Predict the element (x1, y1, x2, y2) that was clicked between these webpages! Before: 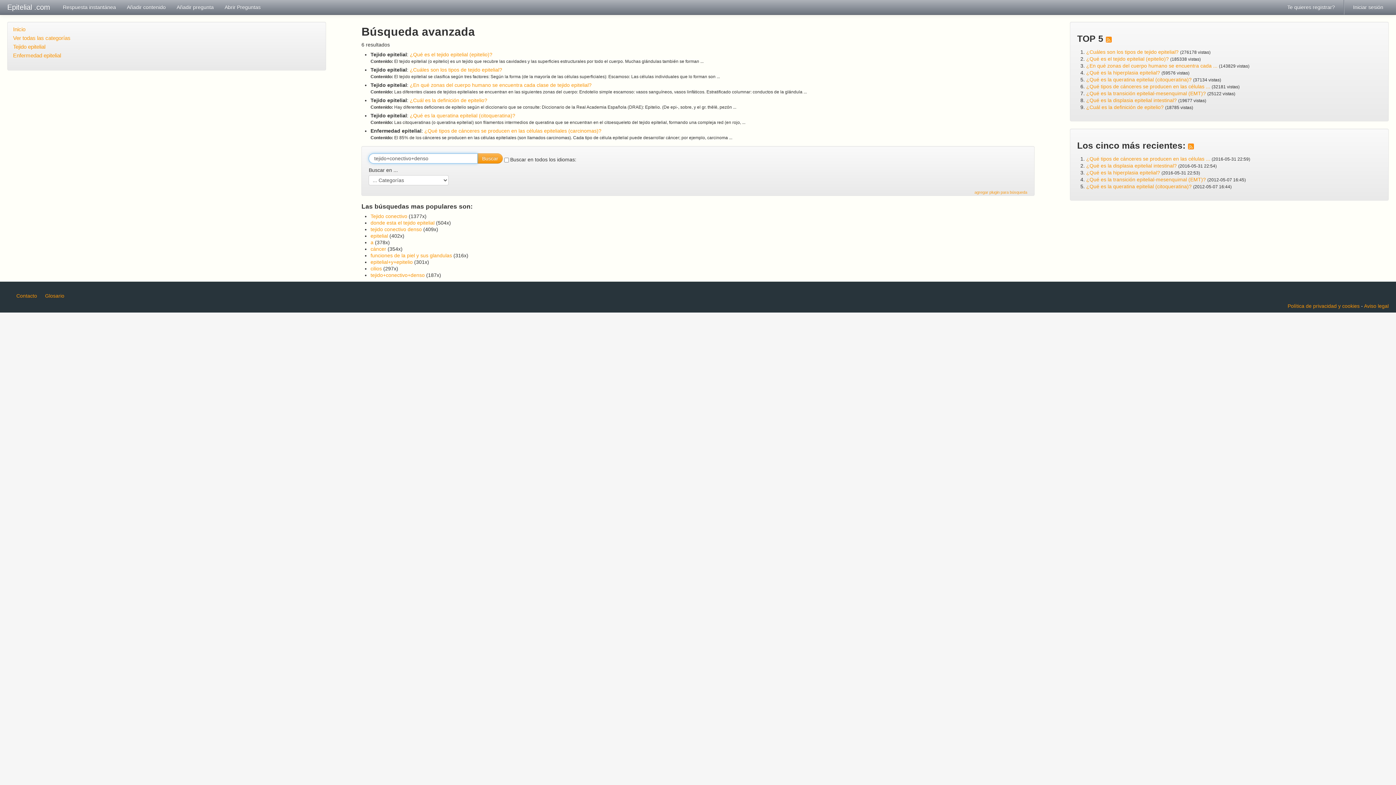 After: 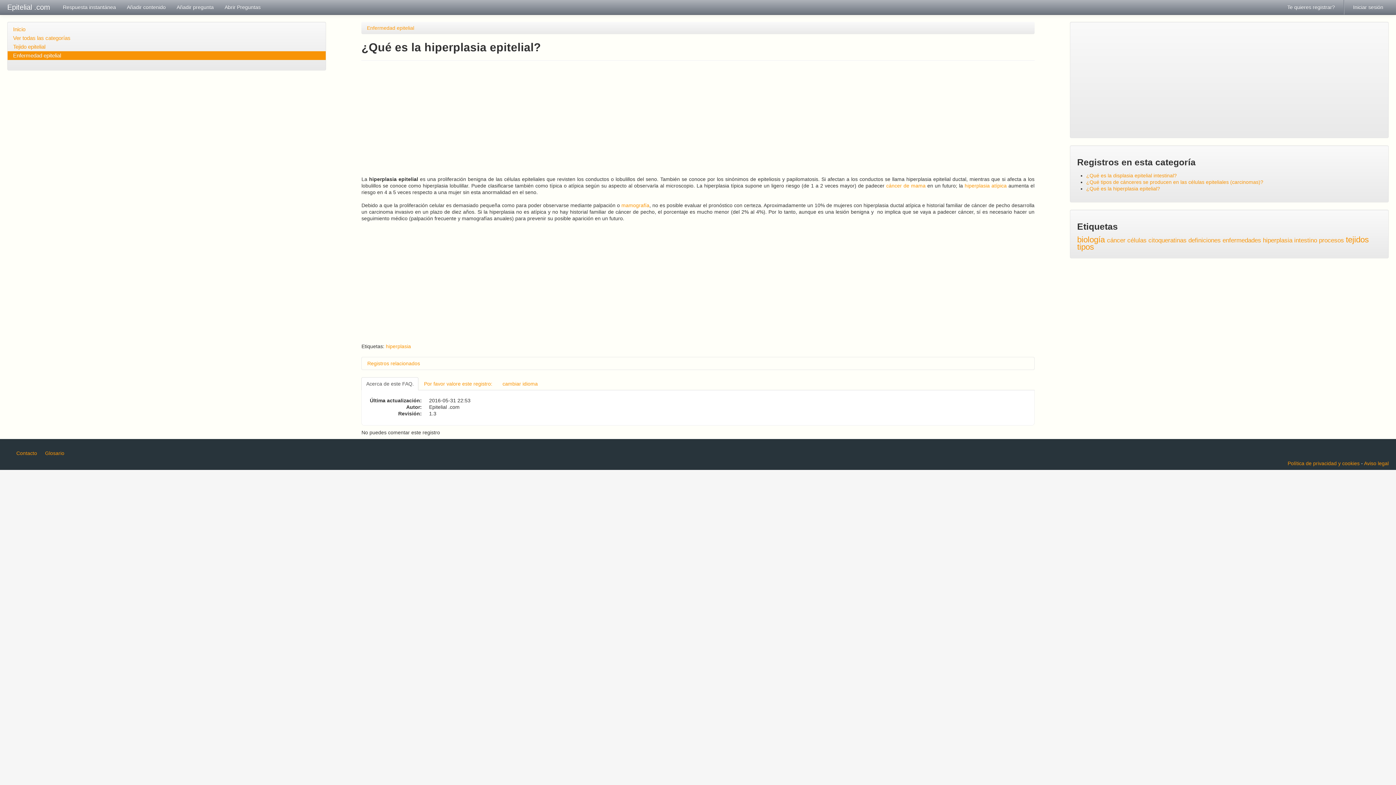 Action: label: ¿Qué es la hiperplasia epitelial? bbox: (1086, 169, 1160, 175)